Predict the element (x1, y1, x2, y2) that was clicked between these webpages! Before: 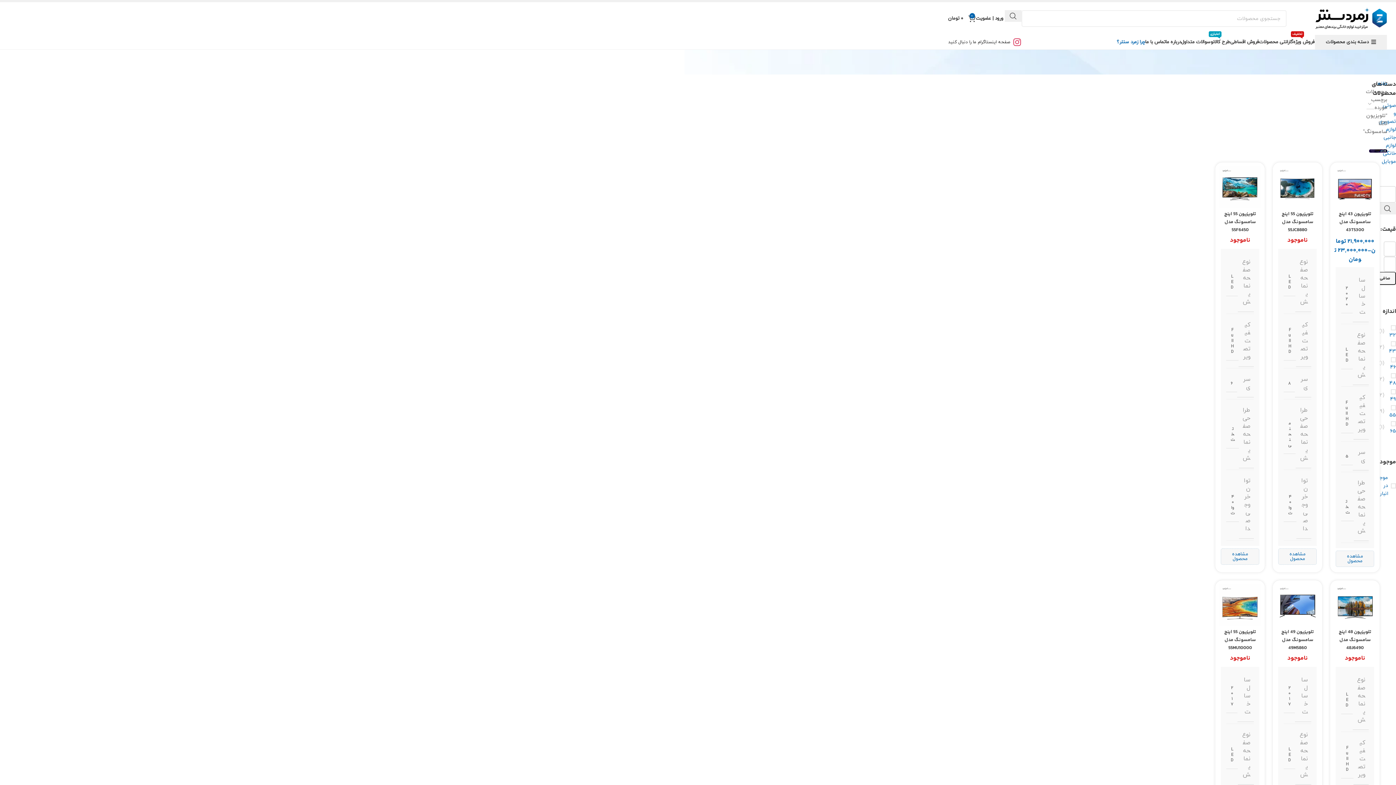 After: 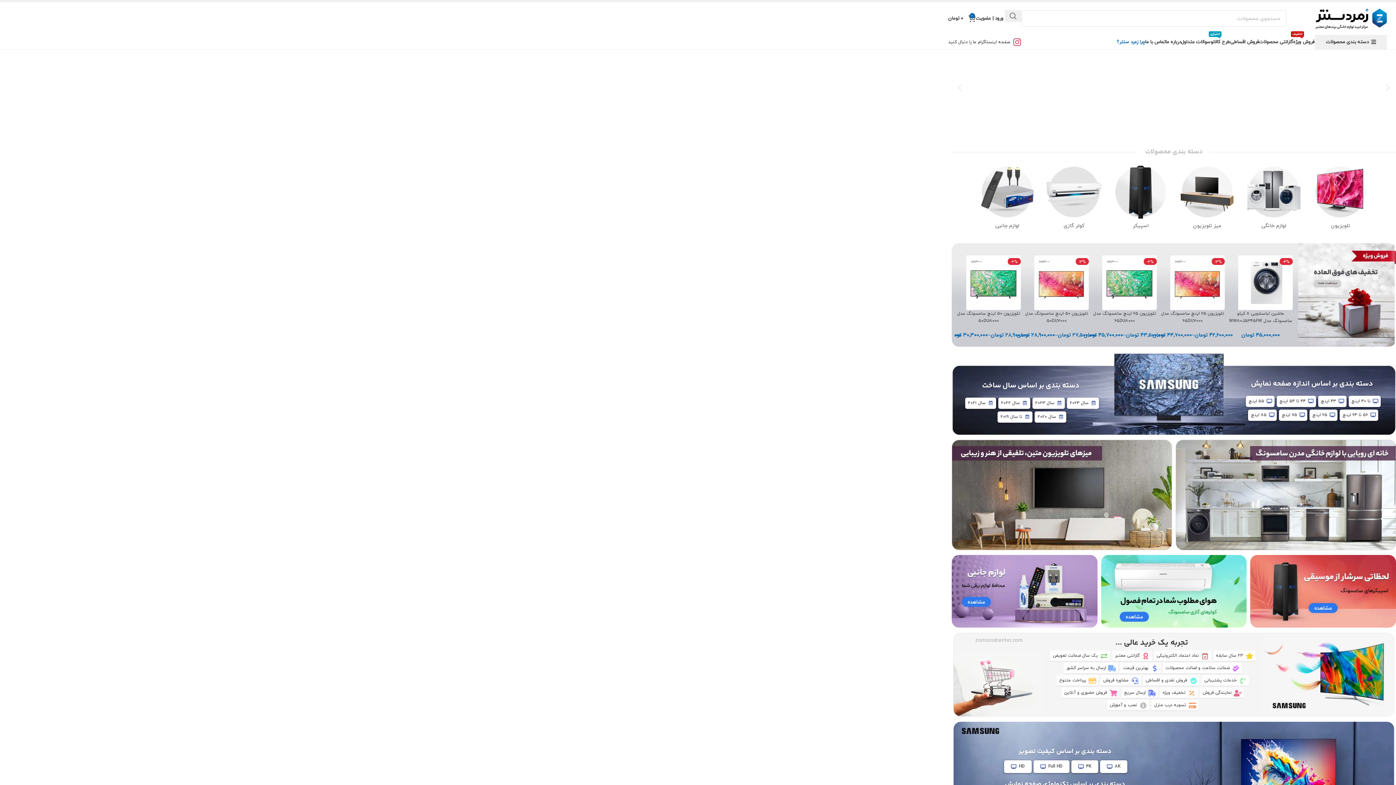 Action: label: خانه bbox: (1377, 80, 1387, 88)